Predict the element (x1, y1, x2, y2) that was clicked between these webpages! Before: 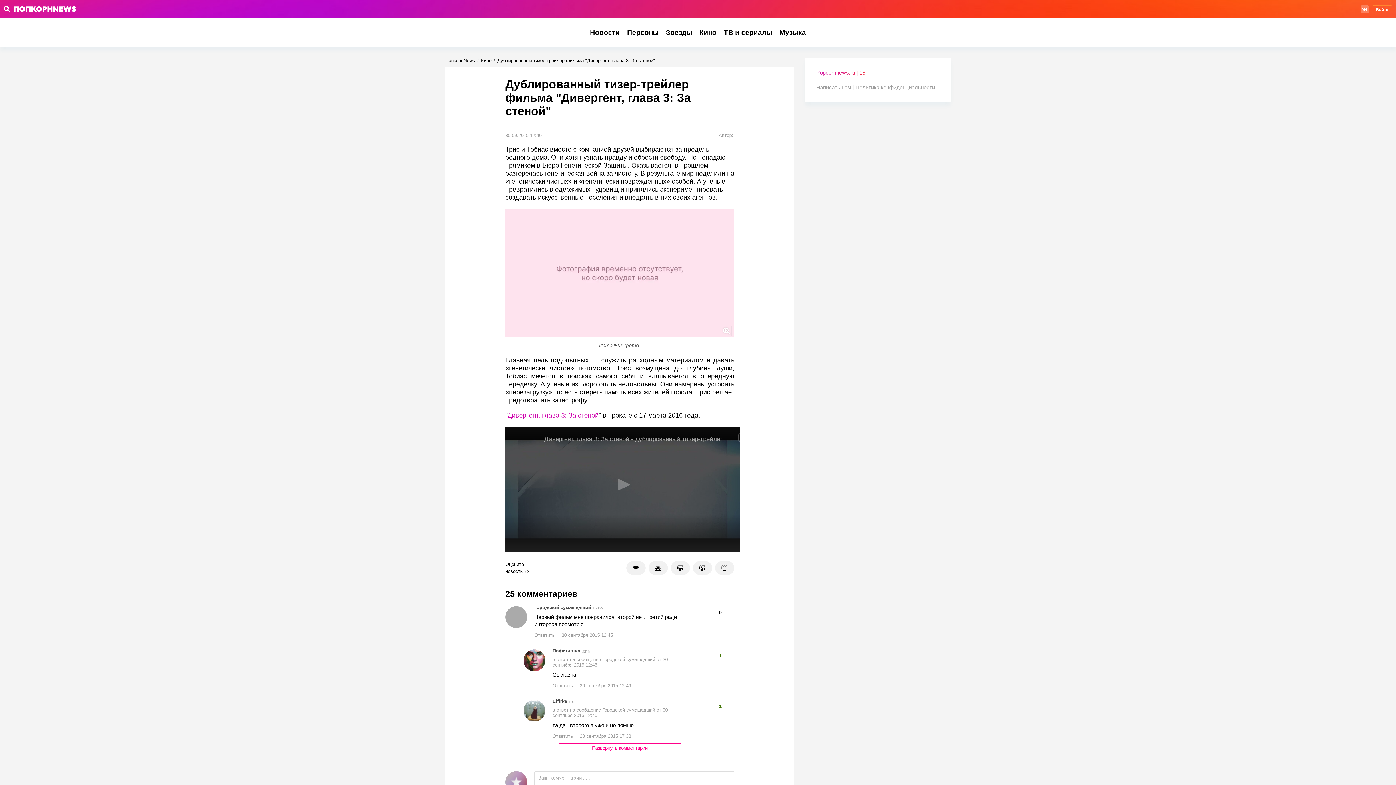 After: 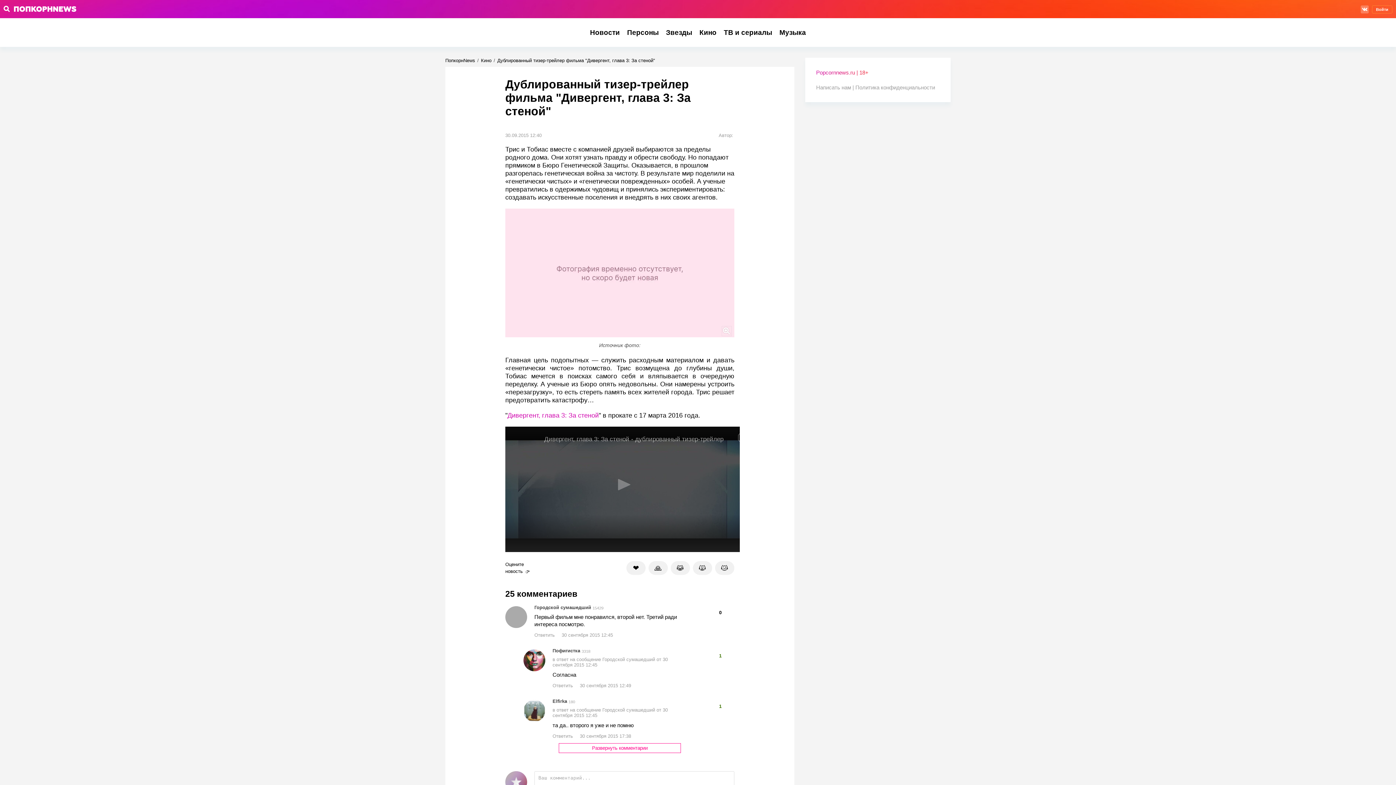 Action: label: Дублированный тизер-трейлер фильма "Дивергент, глава 3: За стеной" bbox: (497, 57, 655, 63)